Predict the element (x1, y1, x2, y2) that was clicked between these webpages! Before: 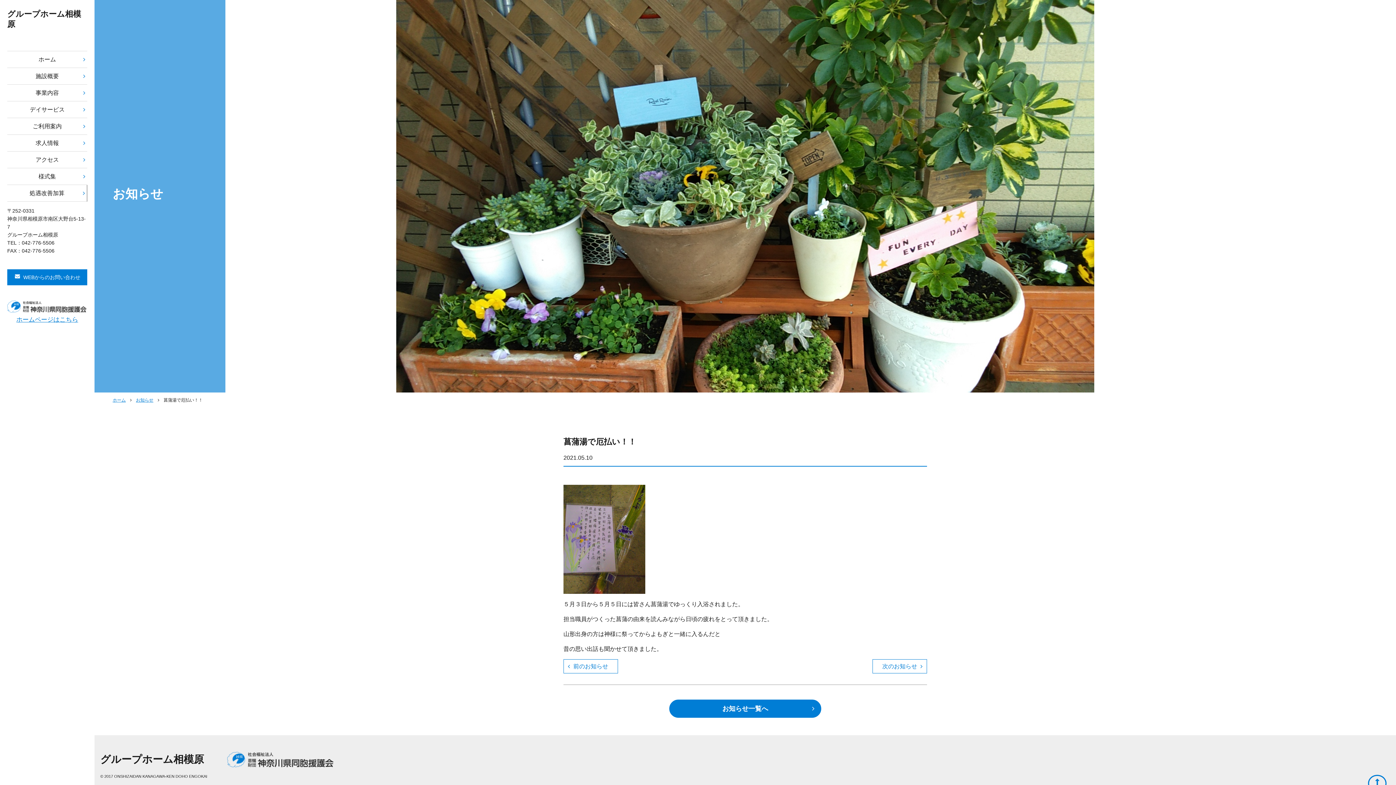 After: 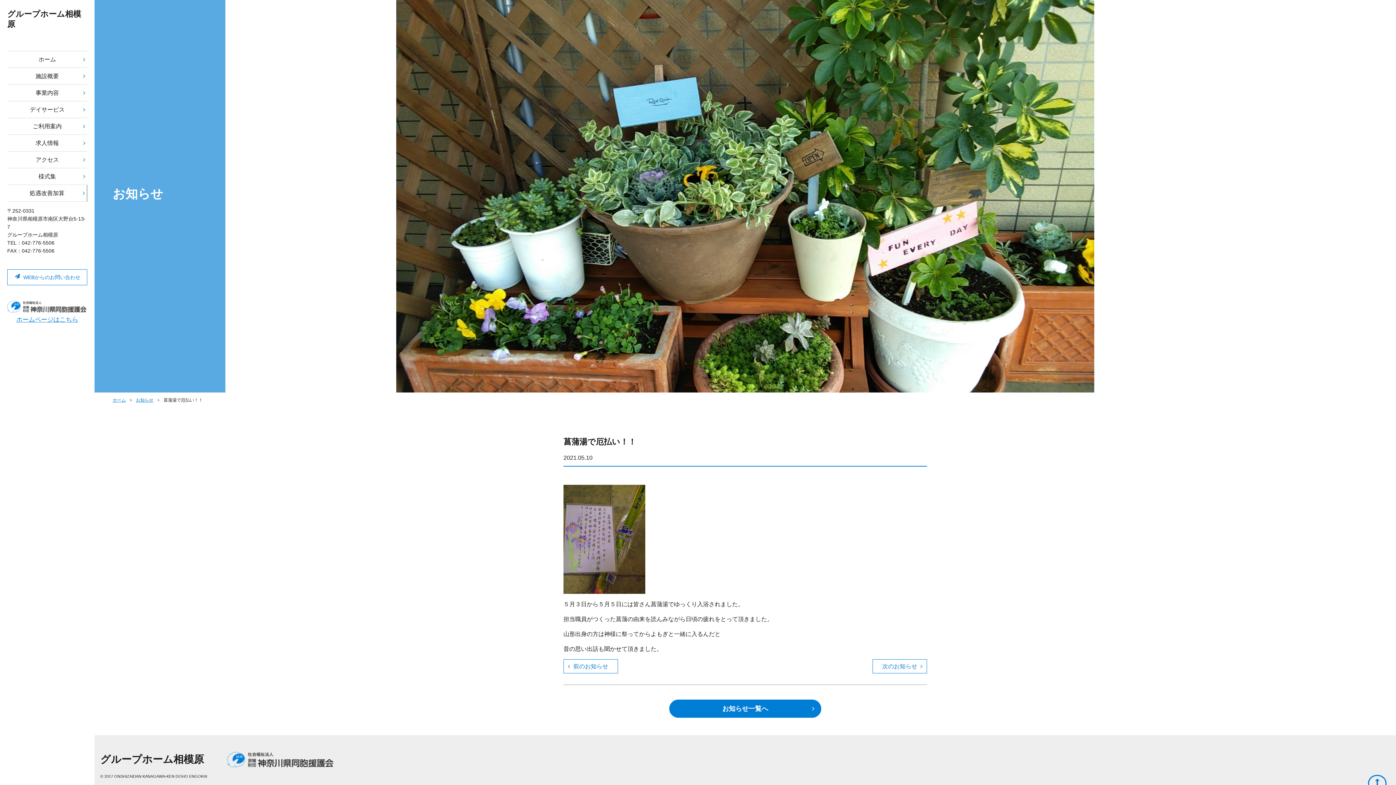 Action: bbox: (7, 269, 87, 285) label: WEBからのお問い合わせ